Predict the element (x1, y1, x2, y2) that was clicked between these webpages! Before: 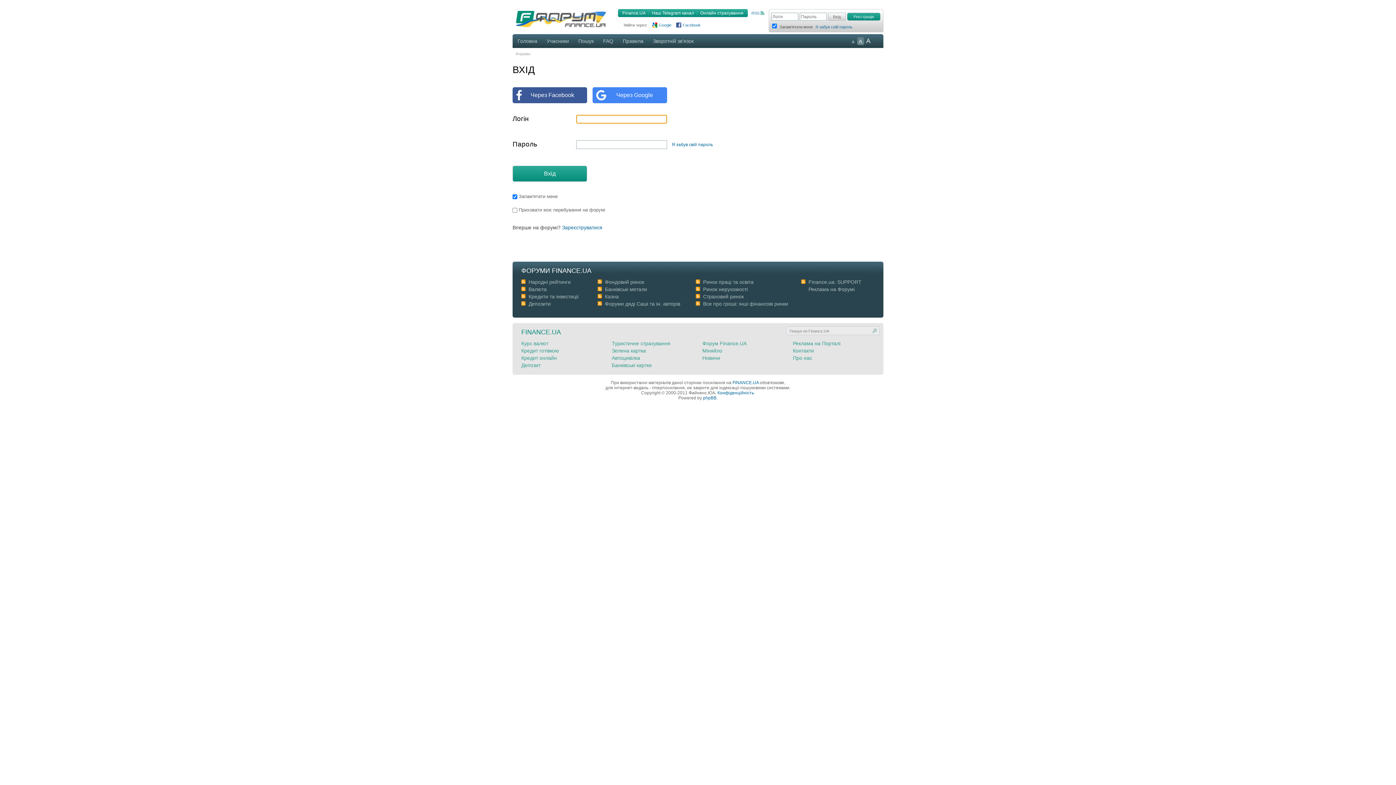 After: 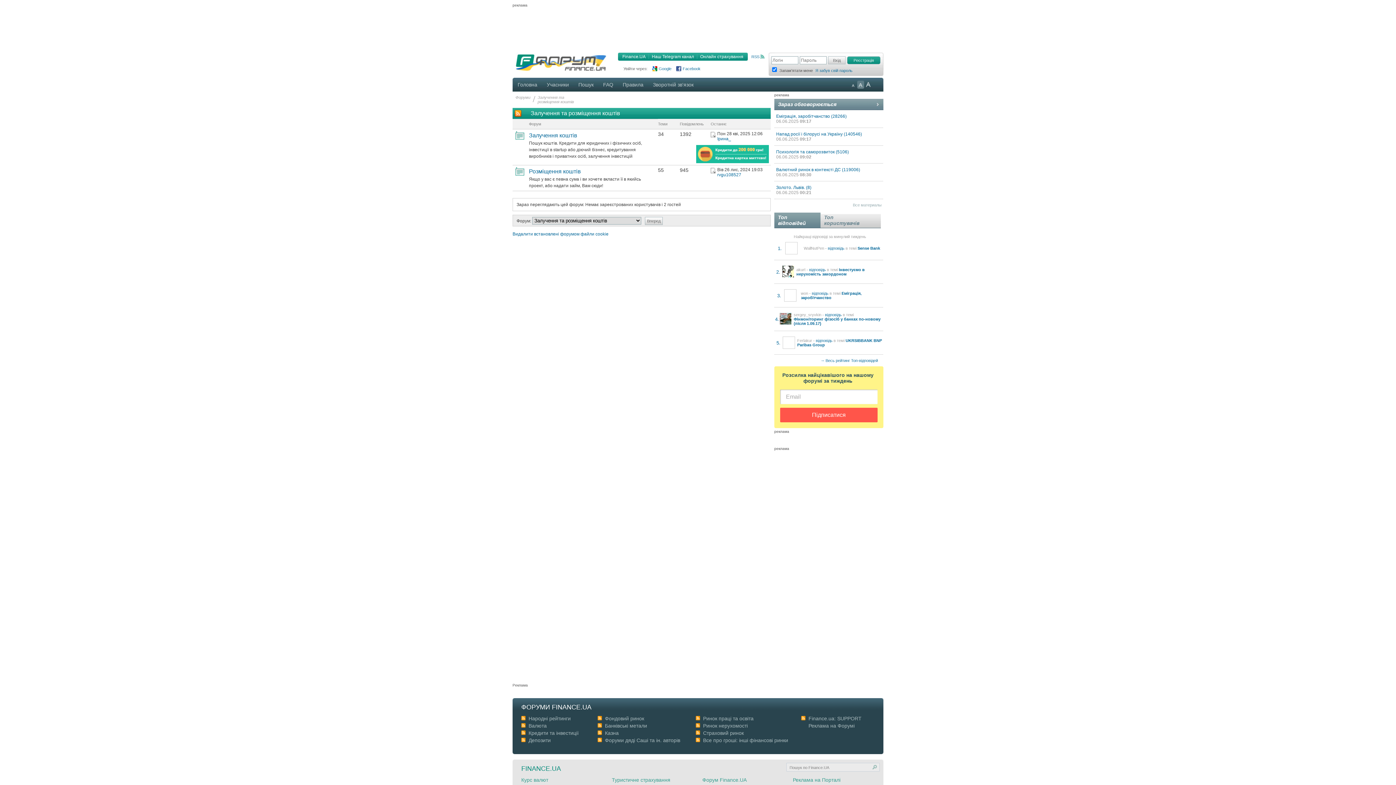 Action: bbox: (528, 293, 578, 299) label: Кредити та інвестиції